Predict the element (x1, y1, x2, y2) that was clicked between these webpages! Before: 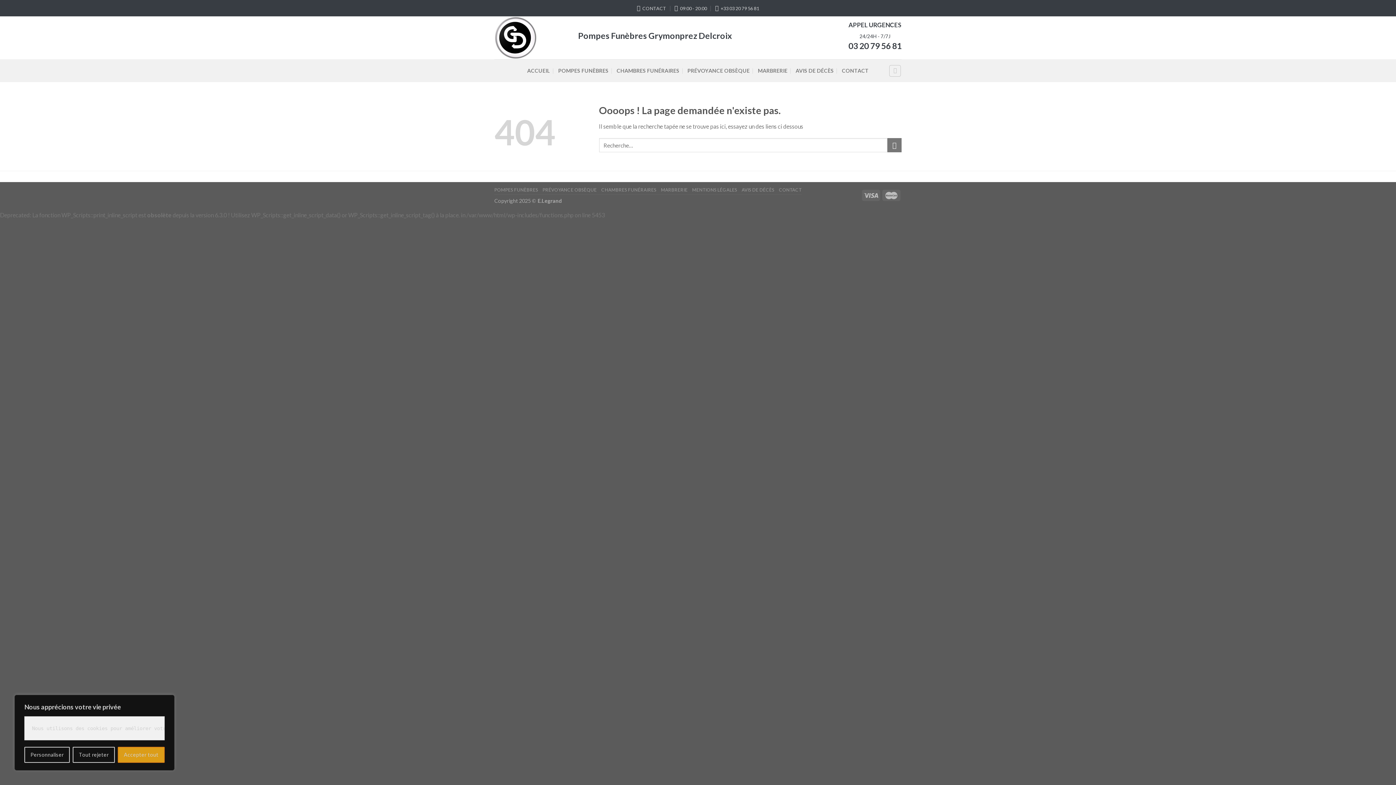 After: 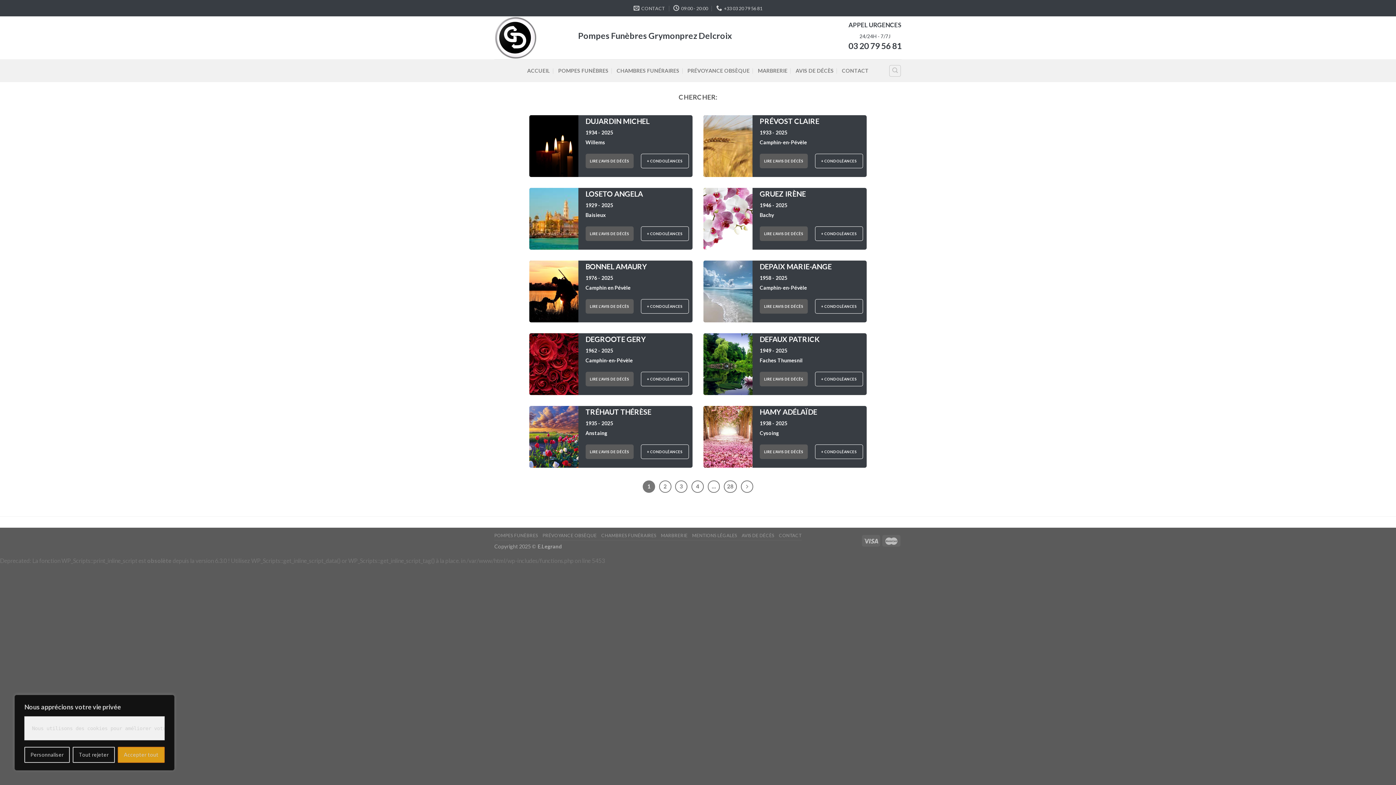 Action: bbox: (887, 138, 901, 152) label: Submit